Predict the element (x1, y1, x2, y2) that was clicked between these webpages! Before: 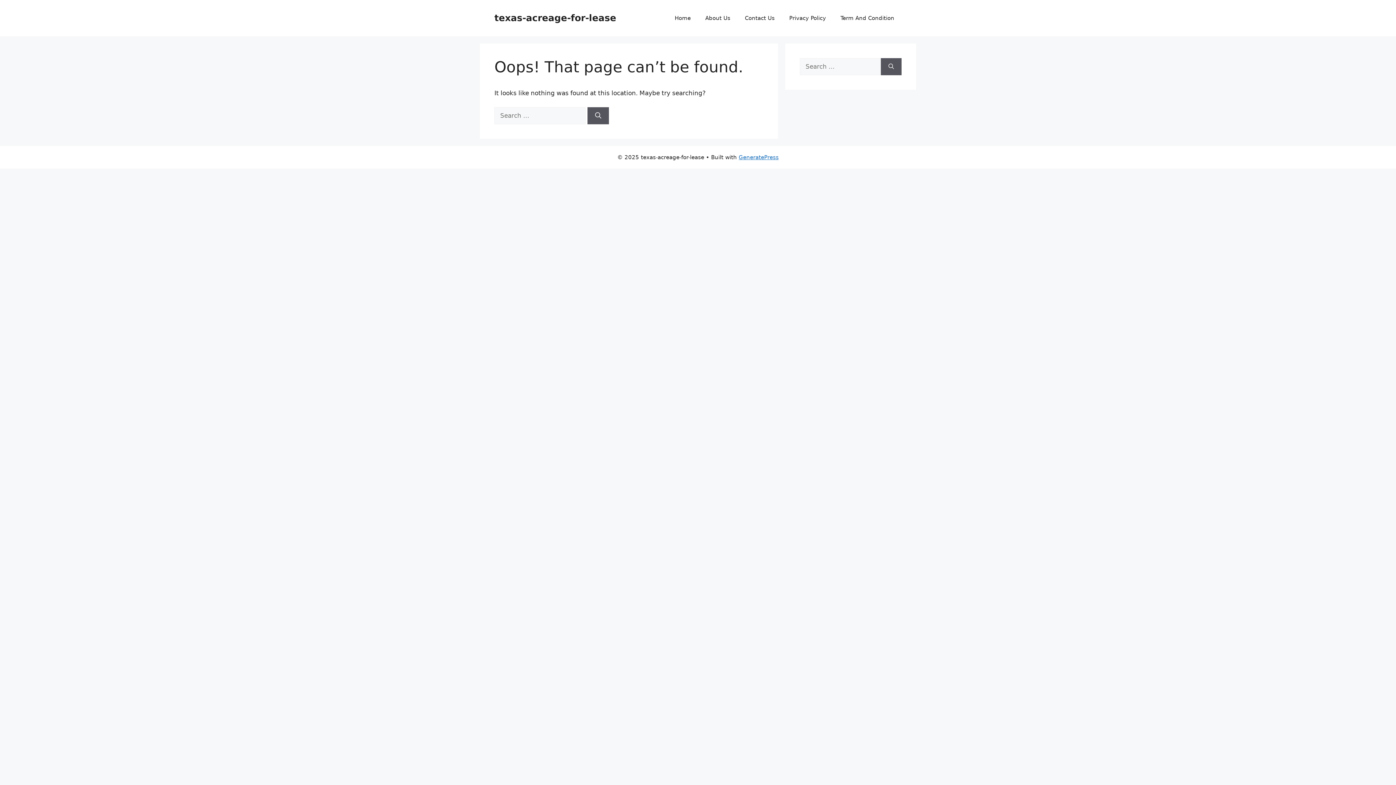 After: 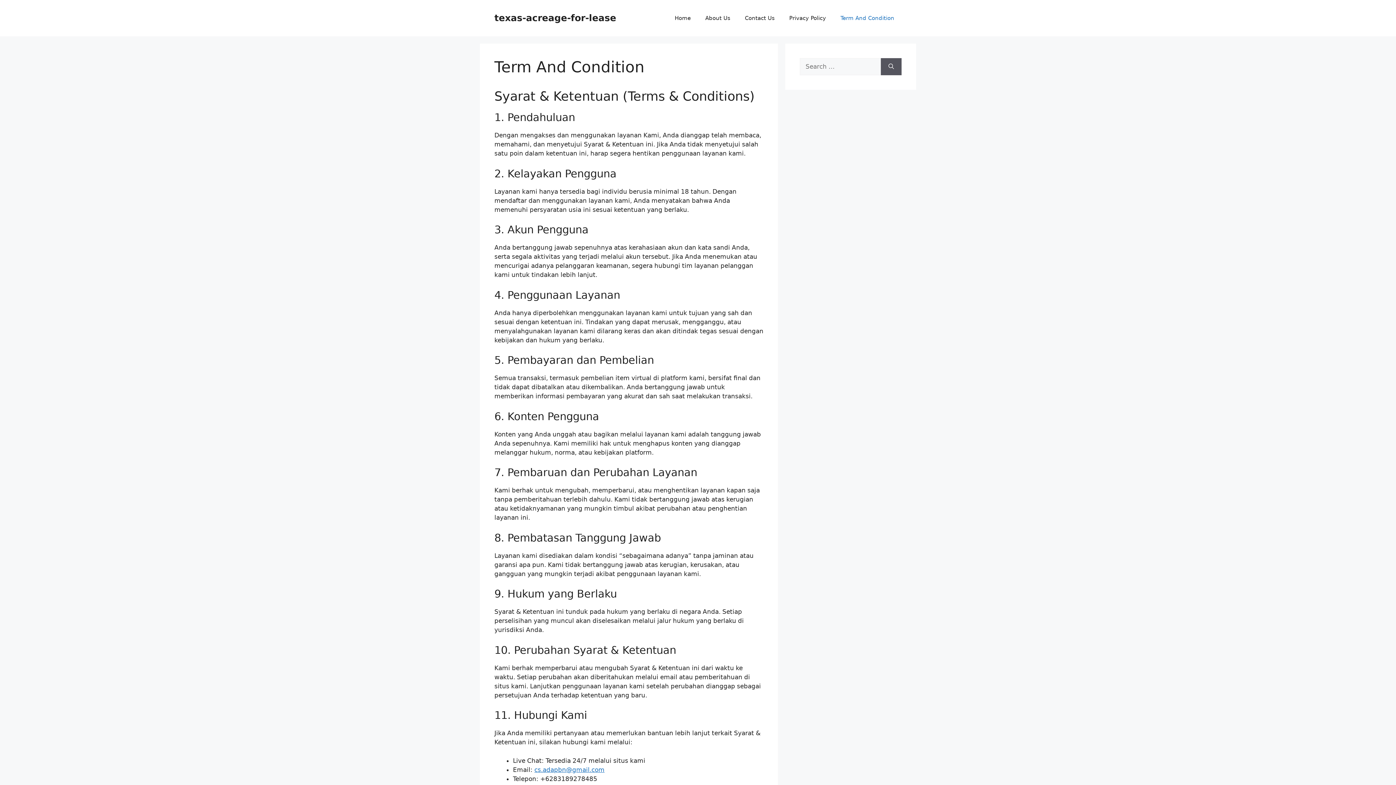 Action: bbox: (833, 7, 901, 29) label: Term And Condition